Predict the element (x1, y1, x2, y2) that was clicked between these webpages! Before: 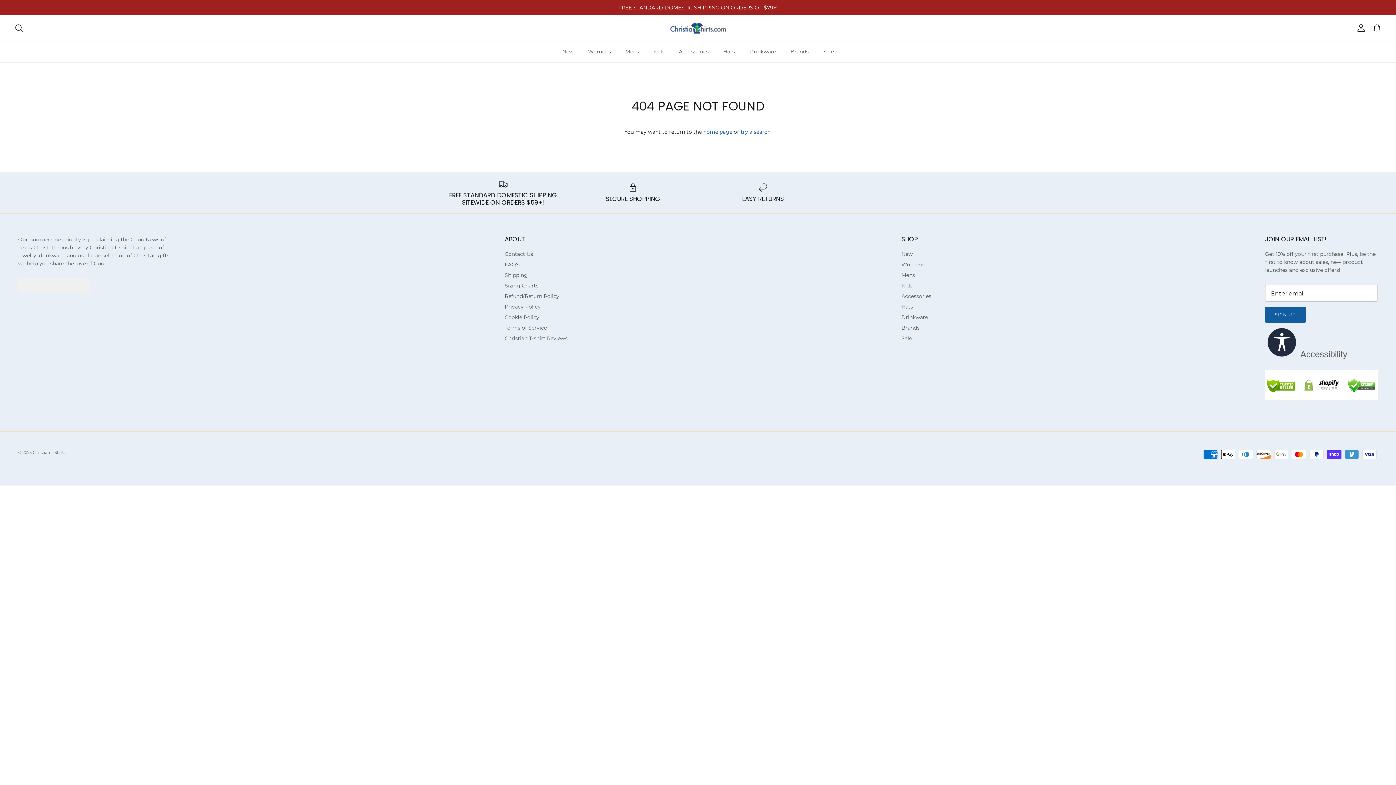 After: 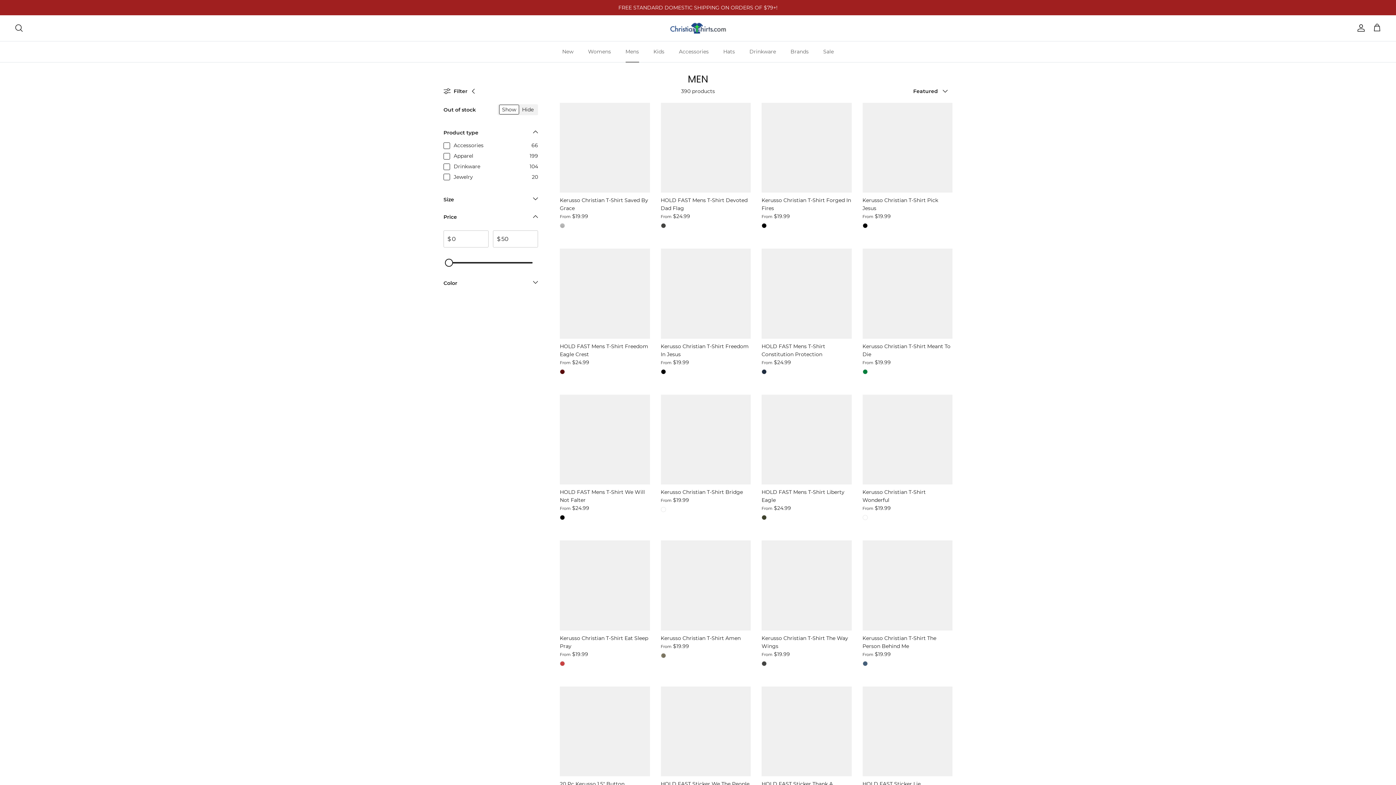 Action: label: Mens bbox: (901, 271, 915, 278)